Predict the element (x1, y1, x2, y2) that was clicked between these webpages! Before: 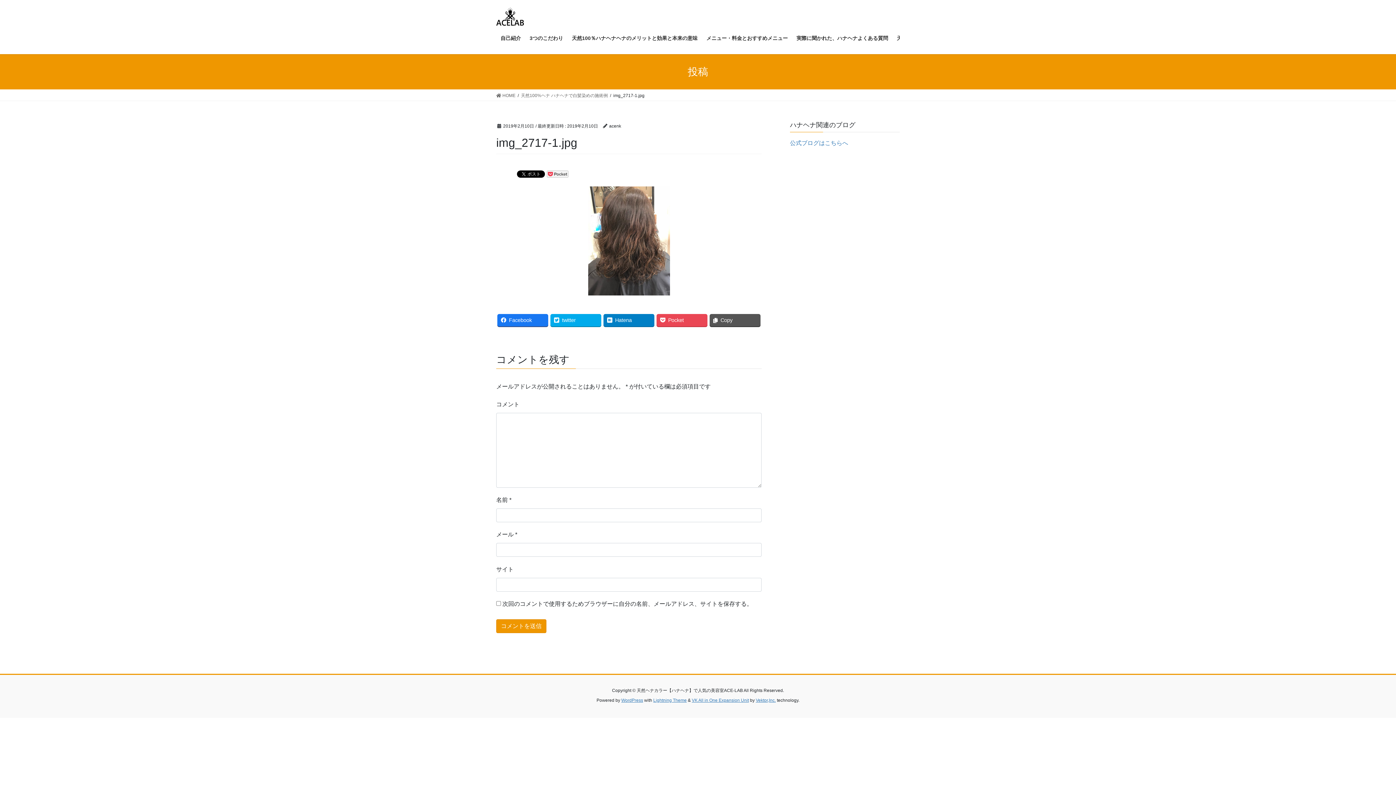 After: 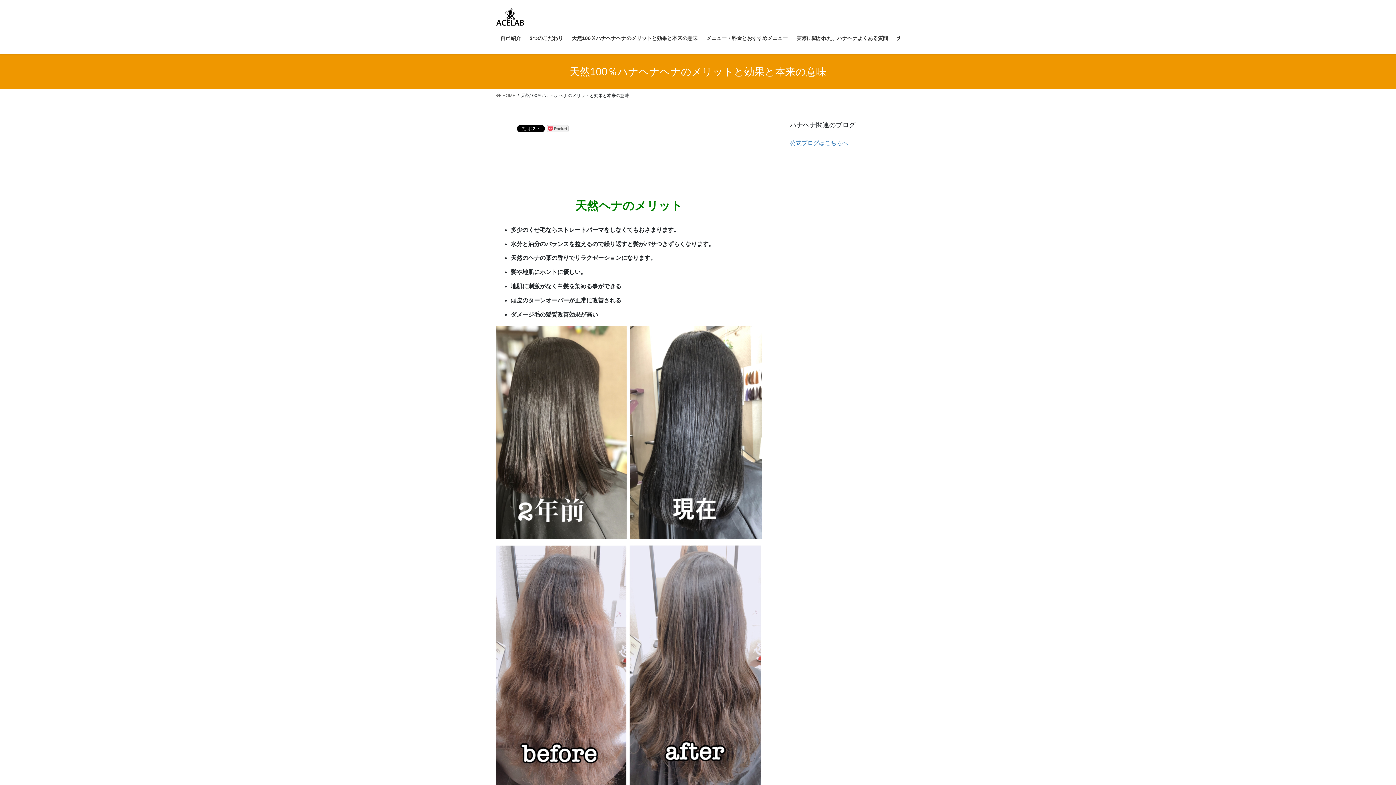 Action: bbox: (567, 27, 702, 49) label: 天然100％ハナヘナヘナのメリットと効果と本来の意味